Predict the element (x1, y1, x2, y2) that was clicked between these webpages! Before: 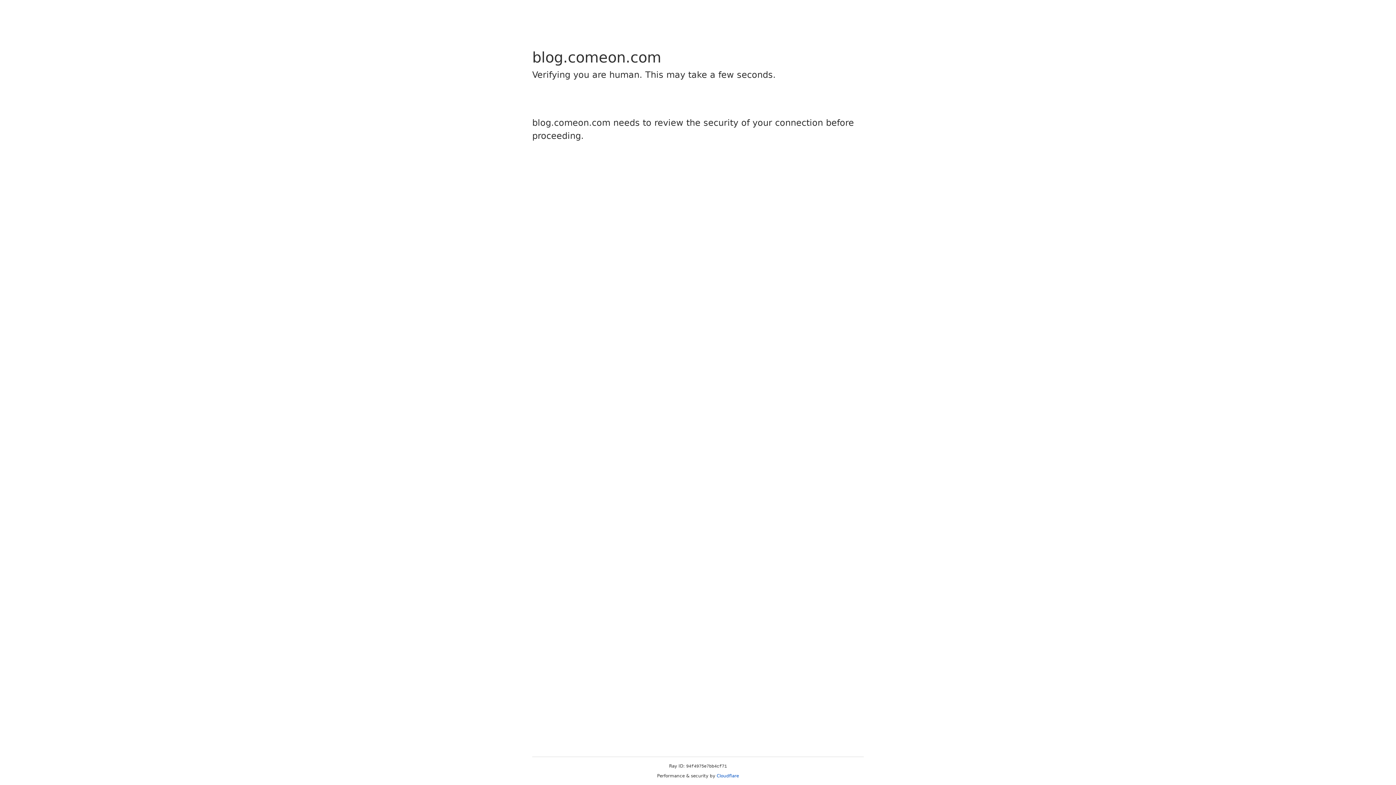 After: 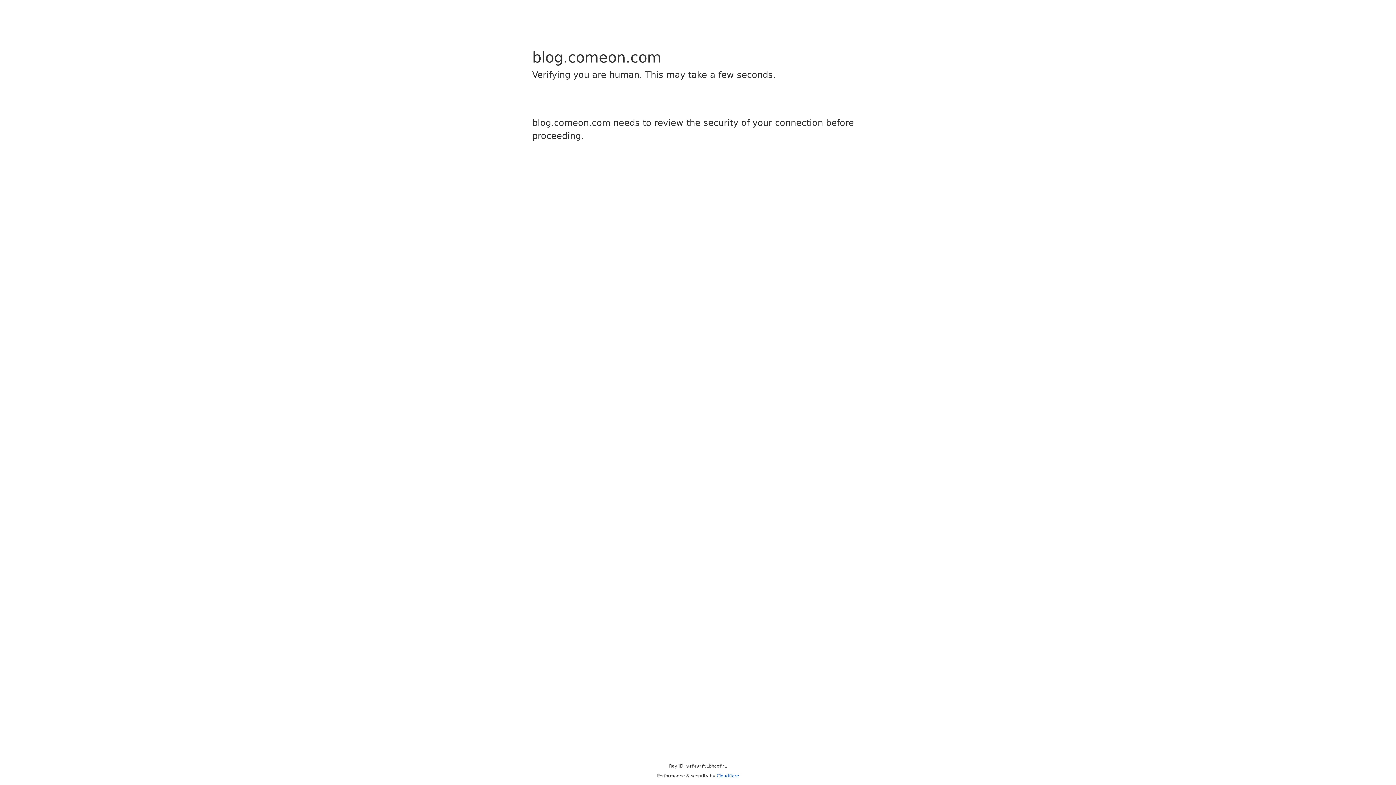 Action: bbox: (716, 773, 739, 778) label: Cloudflare